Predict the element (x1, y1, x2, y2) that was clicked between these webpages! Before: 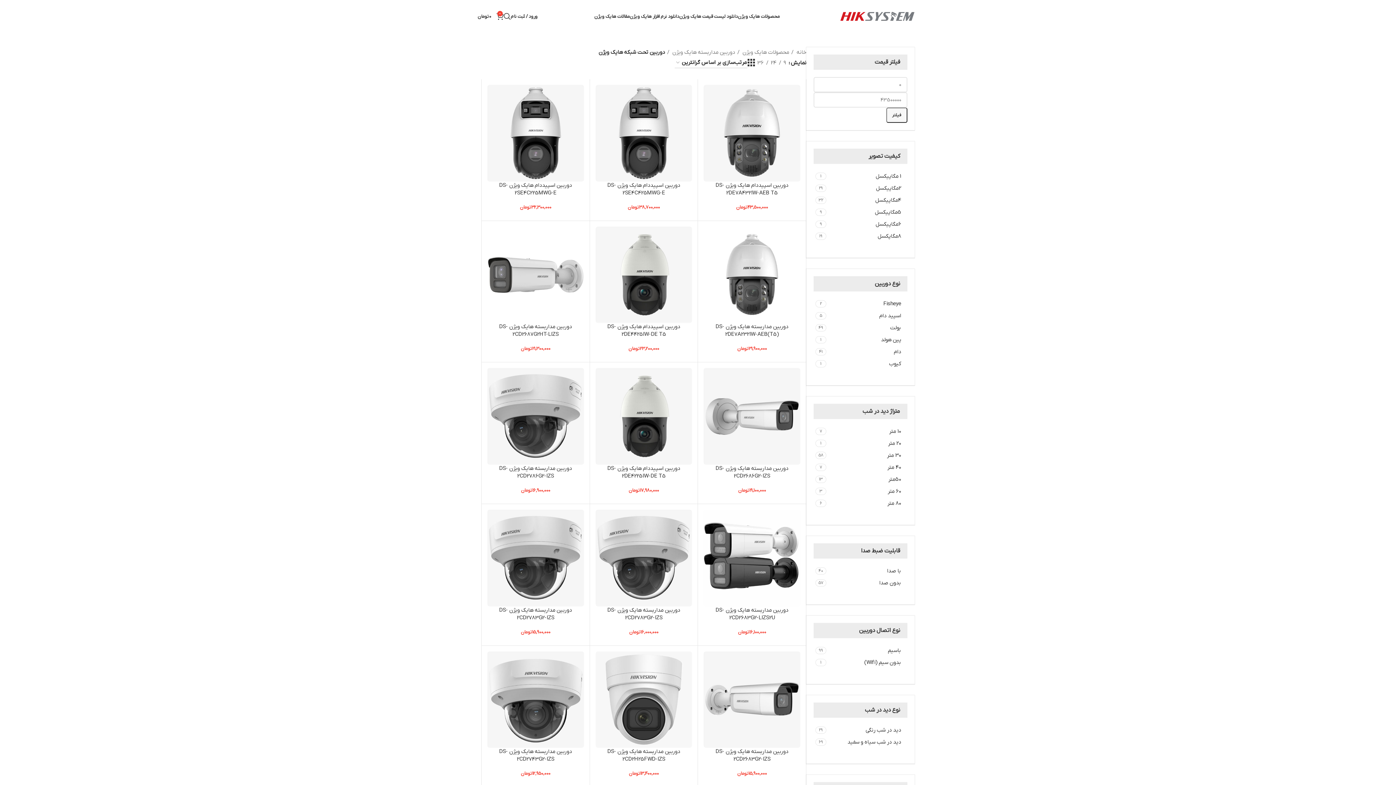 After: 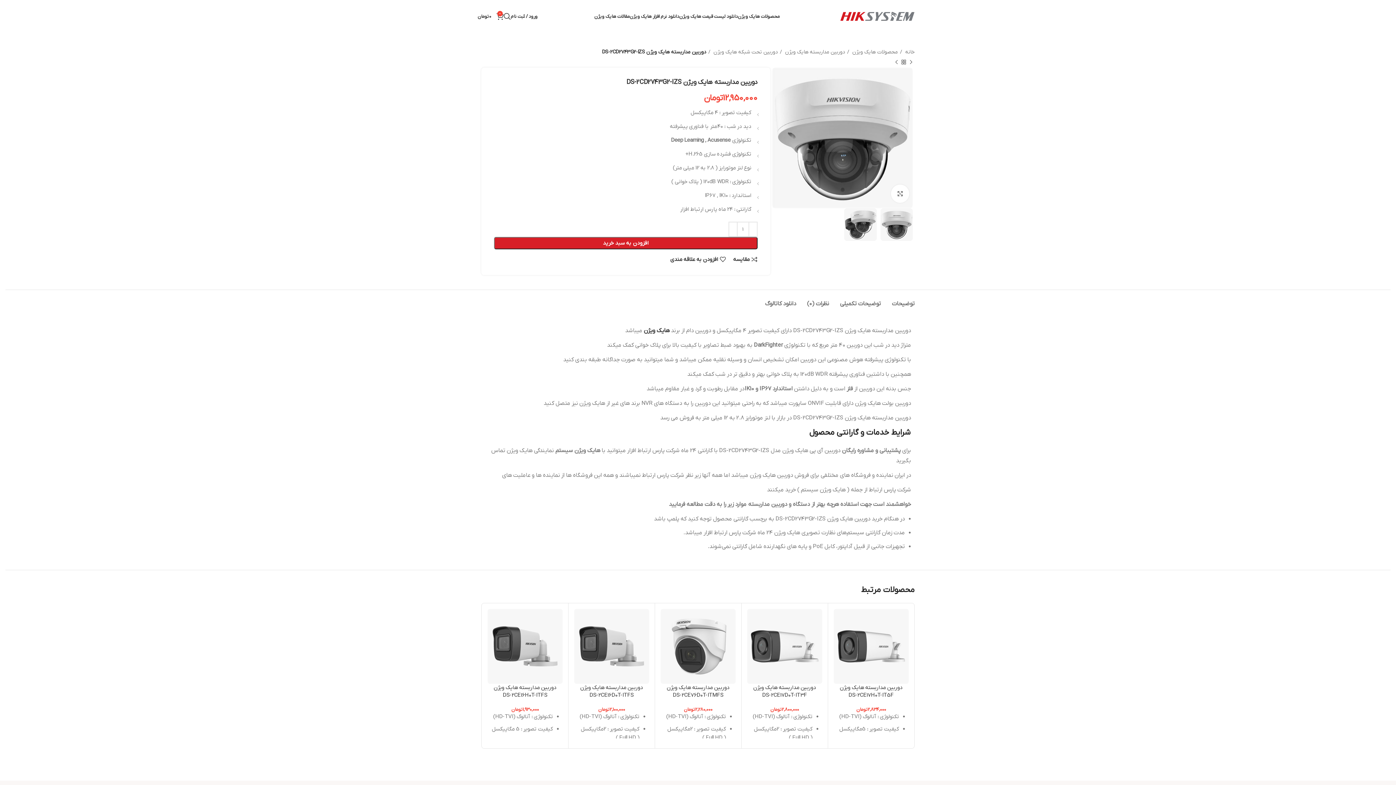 Action: bbox: (487, 651, 584, 748)